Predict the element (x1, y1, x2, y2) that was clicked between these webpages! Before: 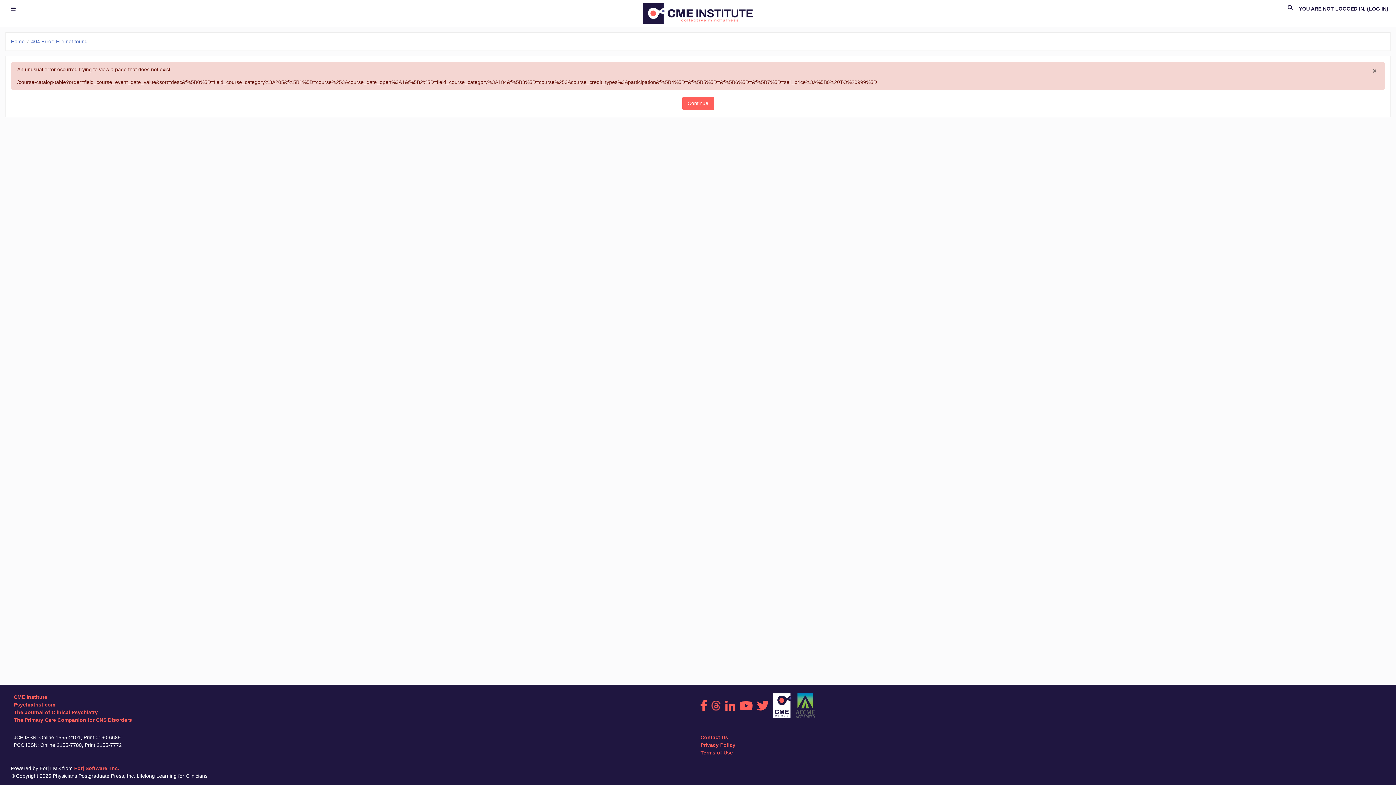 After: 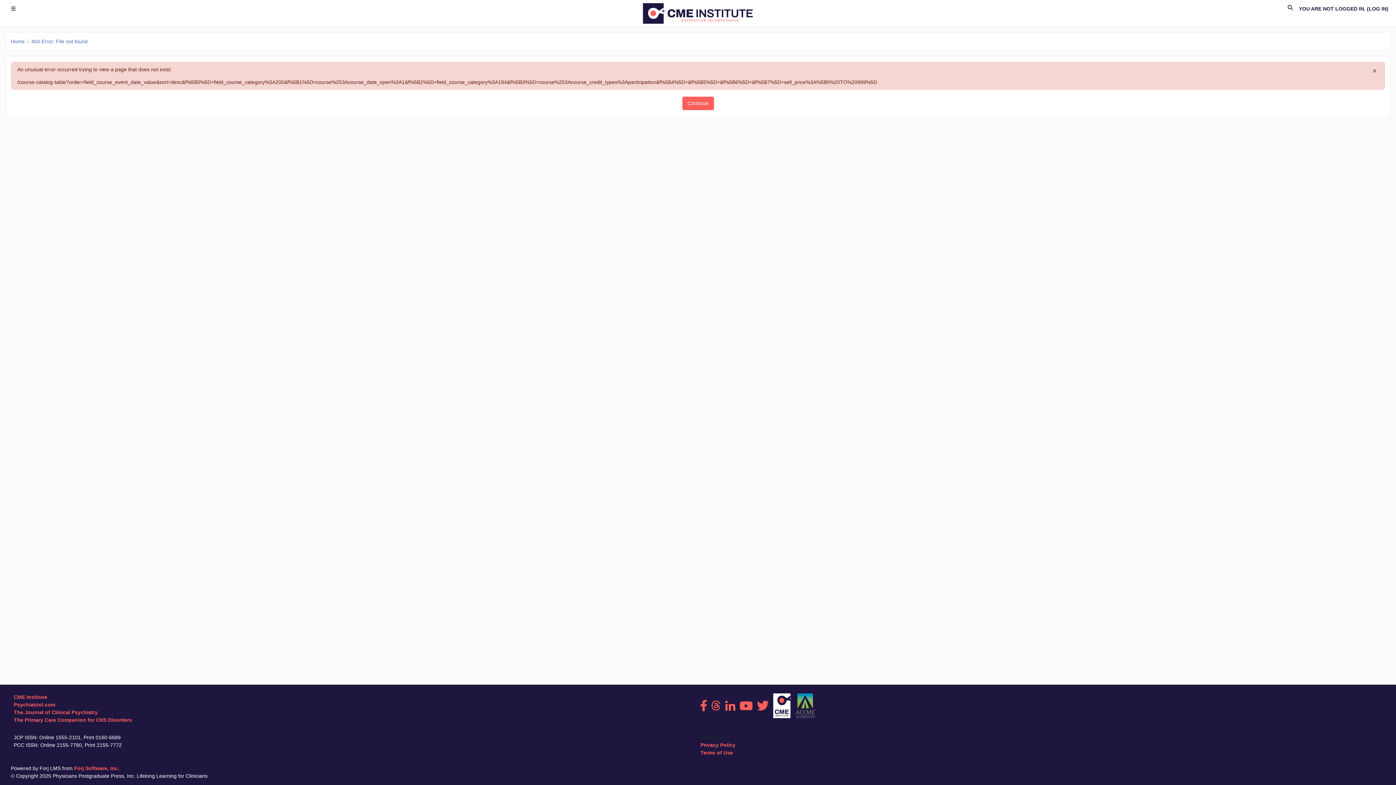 Action: label: Contact Us bbox: (700, 734, 728, 740)